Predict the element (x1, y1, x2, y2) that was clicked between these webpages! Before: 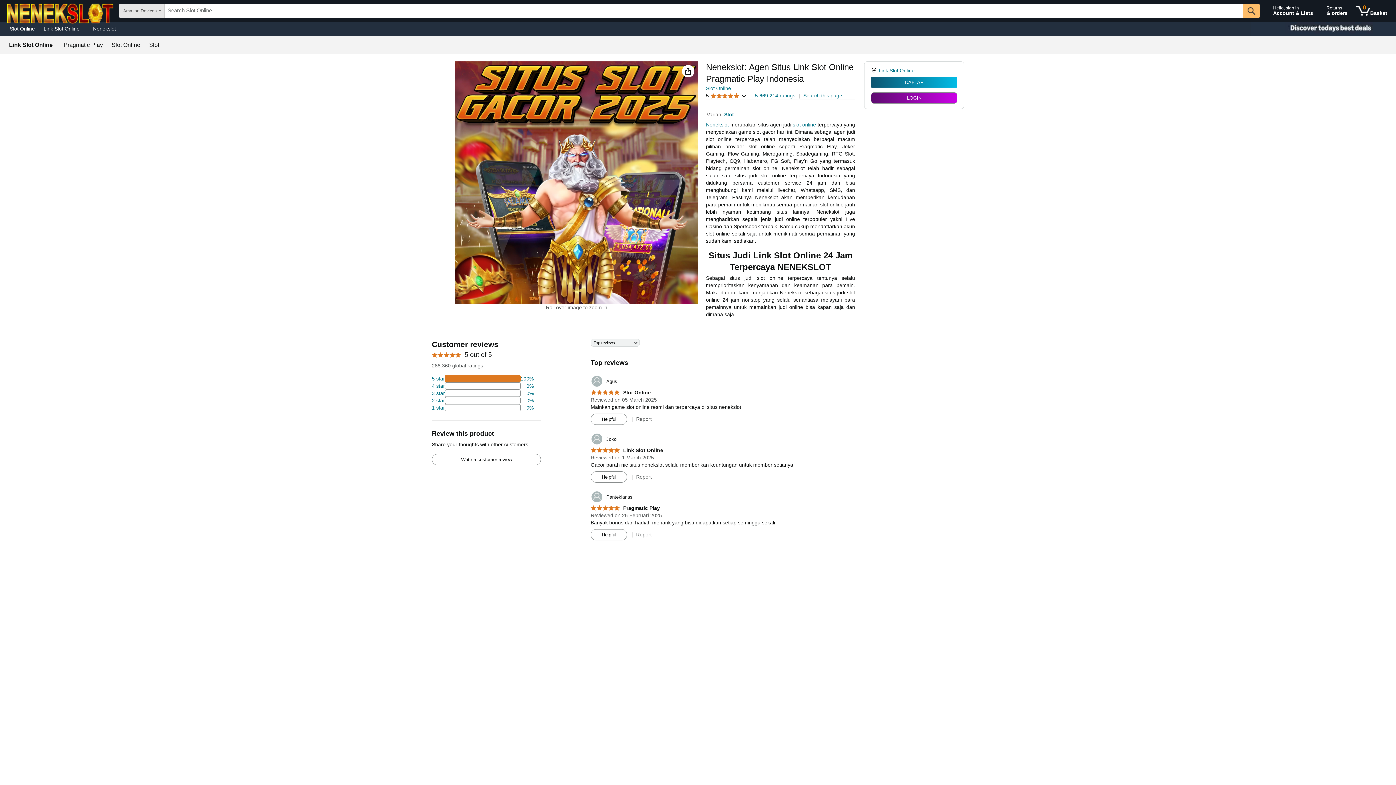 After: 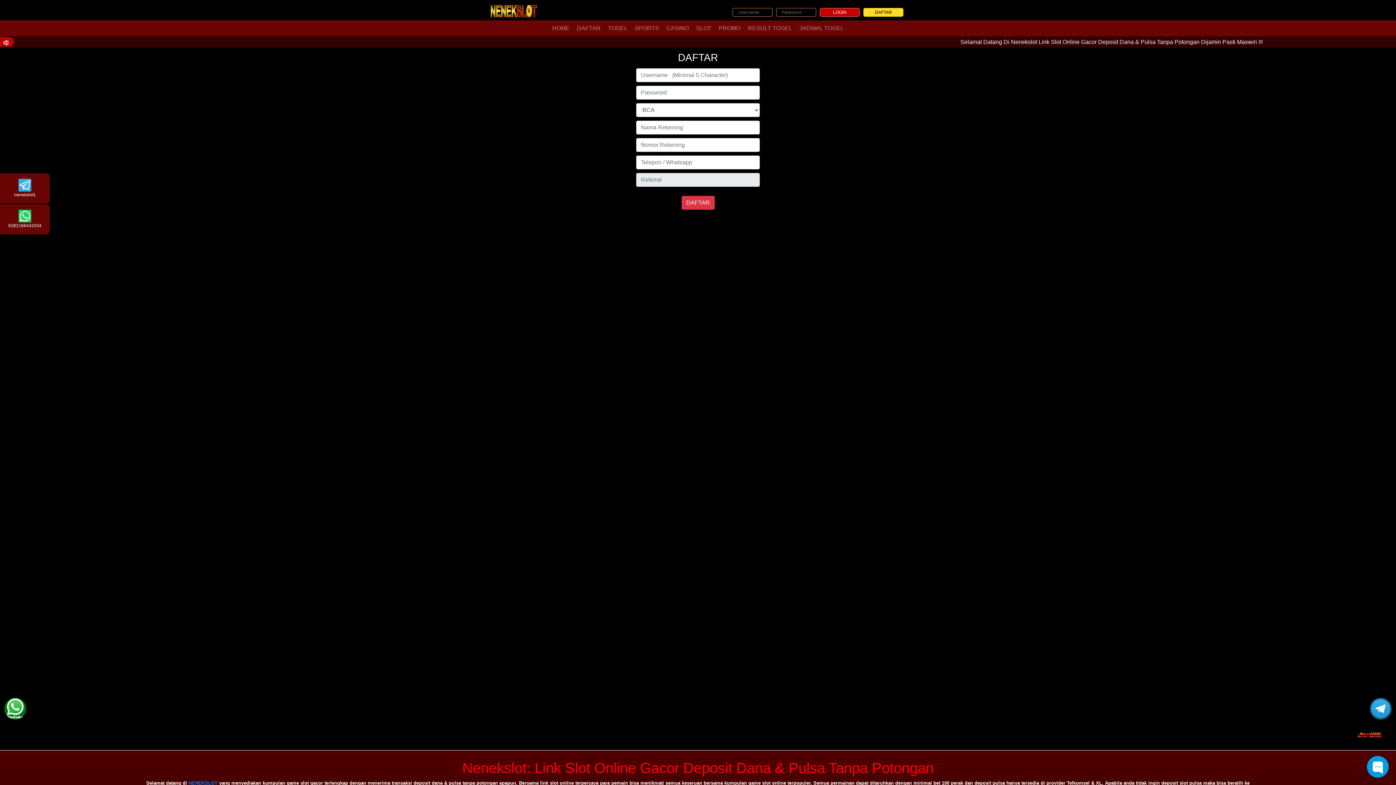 Action: bbox: (1270, 1, 1321, 20) label: Hello, sign in
Account & Lists